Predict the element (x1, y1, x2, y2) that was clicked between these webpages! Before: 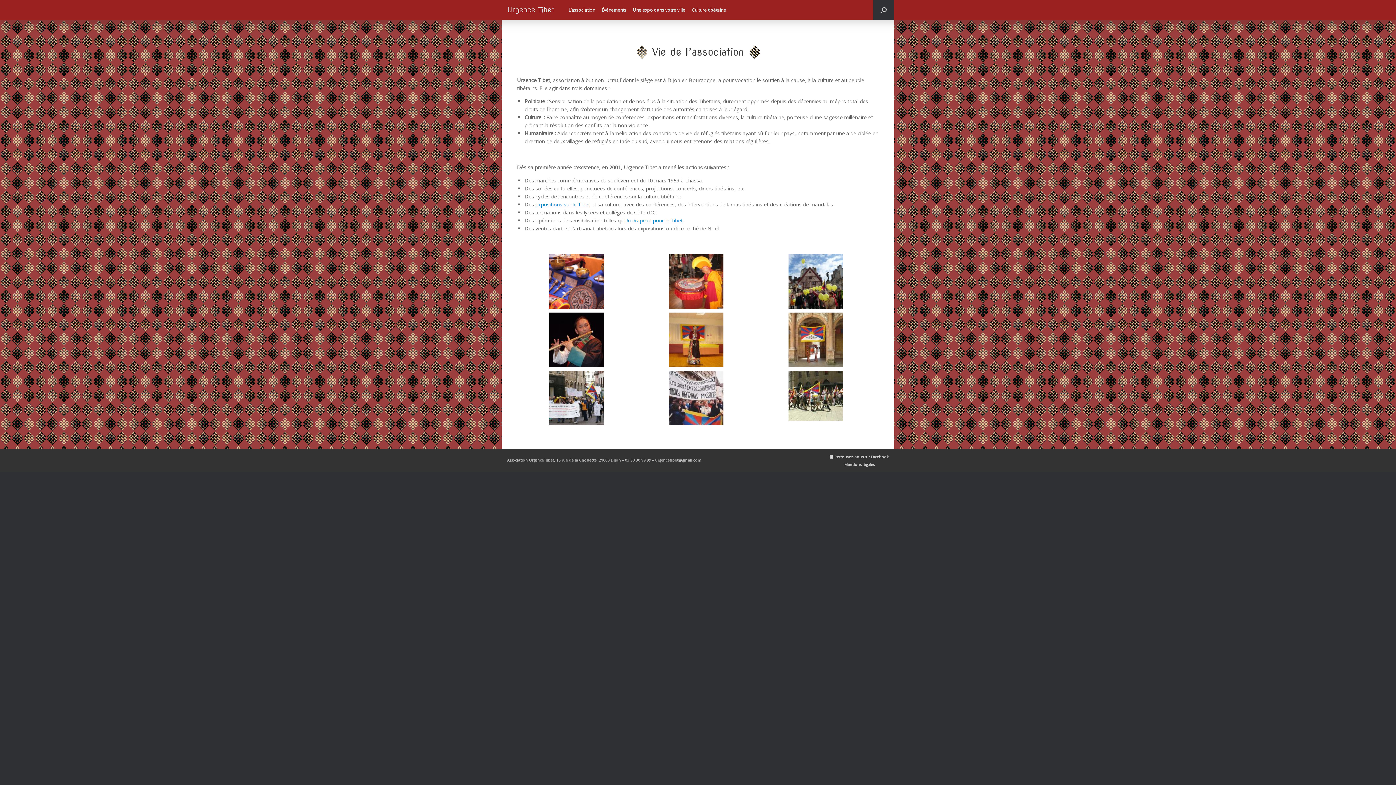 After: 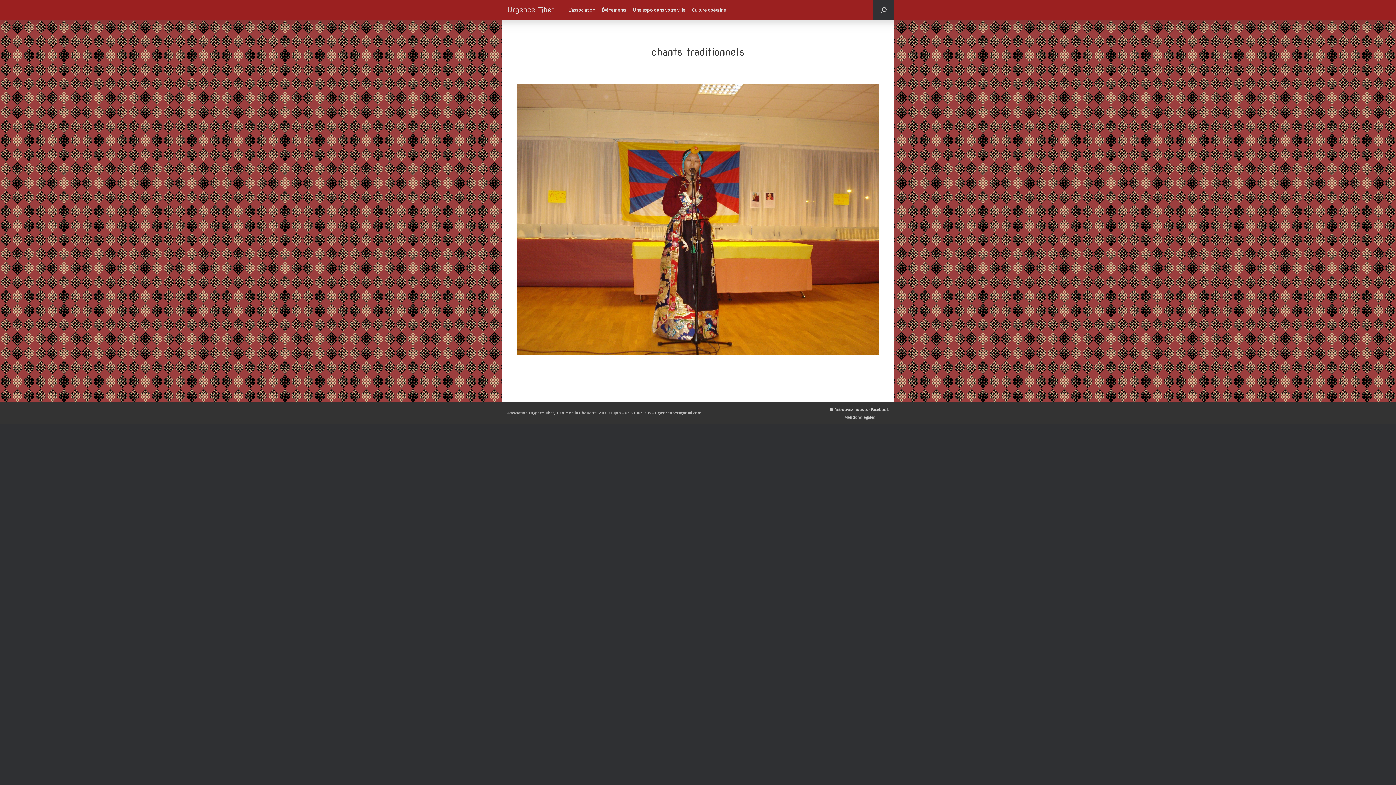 Action: bbox: (669, 335, 723, 342)